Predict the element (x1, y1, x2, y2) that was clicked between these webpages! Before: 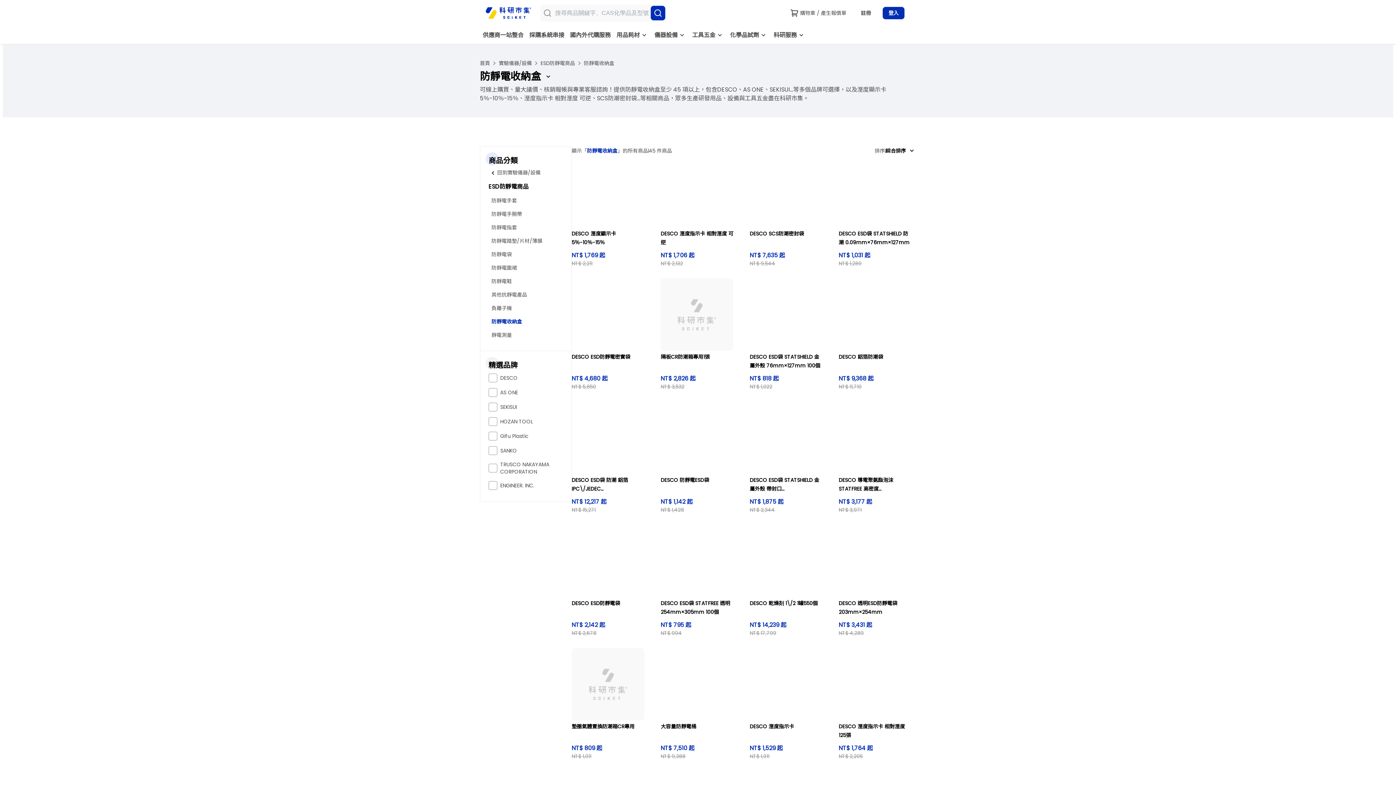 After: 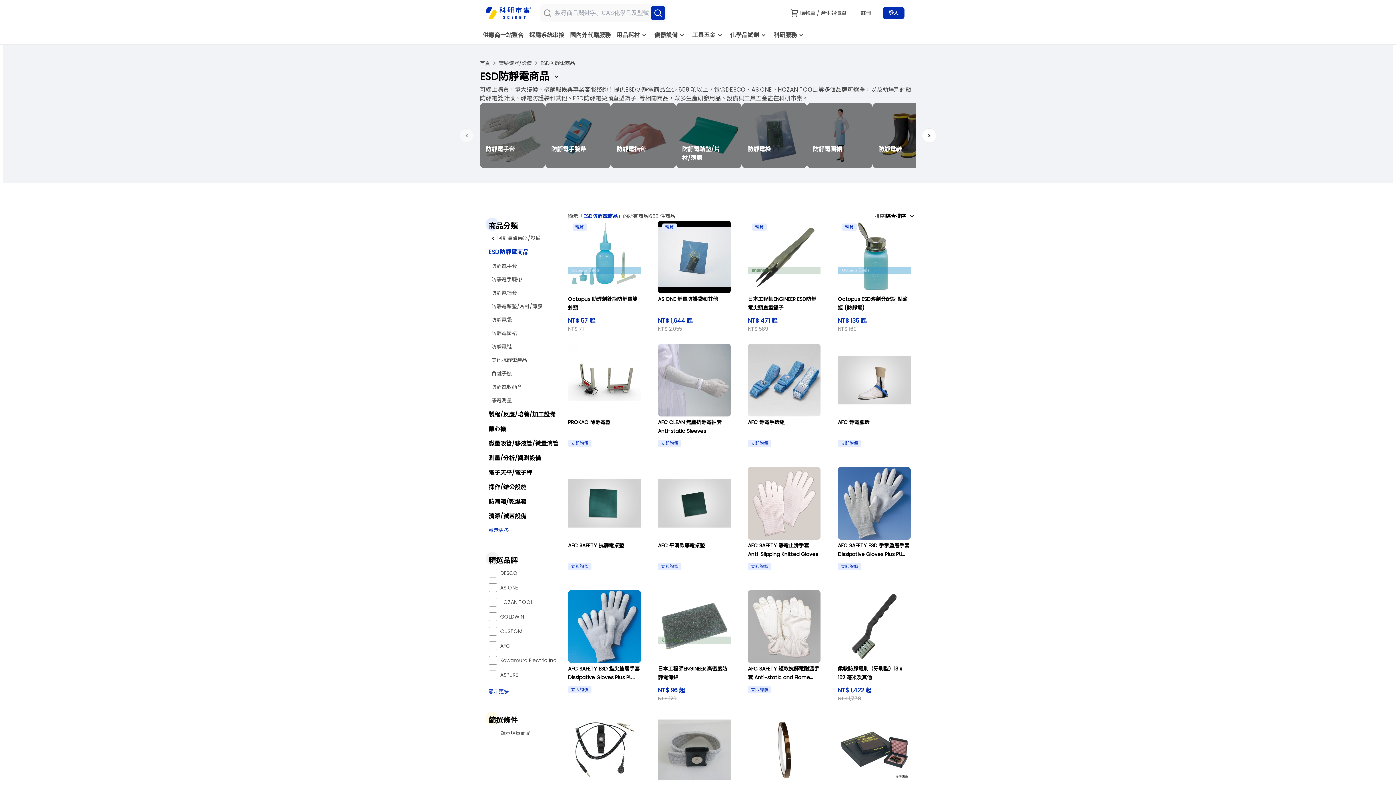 Action: bbox: (488, 179, 559, 194) label: ESD防靜電商品